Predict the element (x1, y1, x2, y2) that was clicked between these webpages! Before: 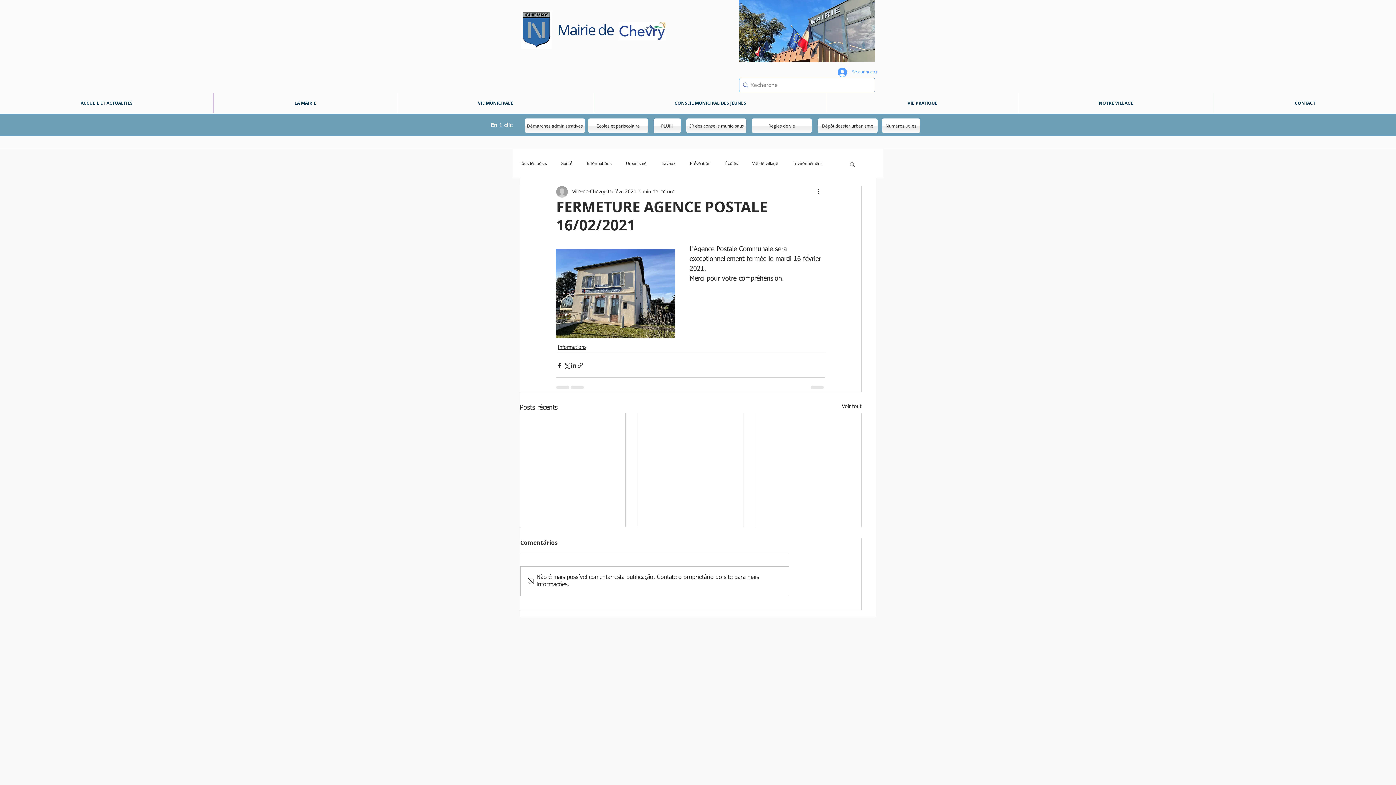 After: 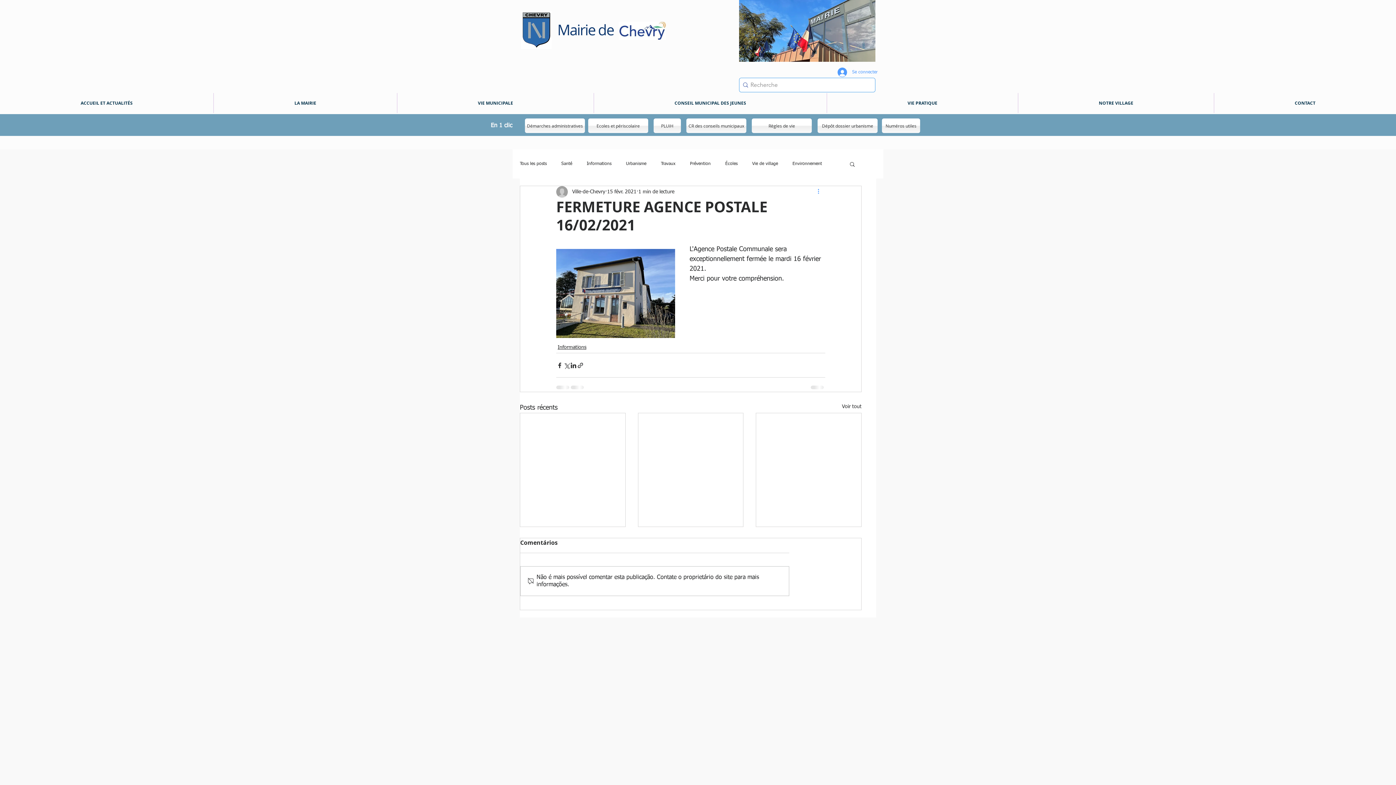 Action: bbox: (816, 187, 825, 196) label: Plus d'actions